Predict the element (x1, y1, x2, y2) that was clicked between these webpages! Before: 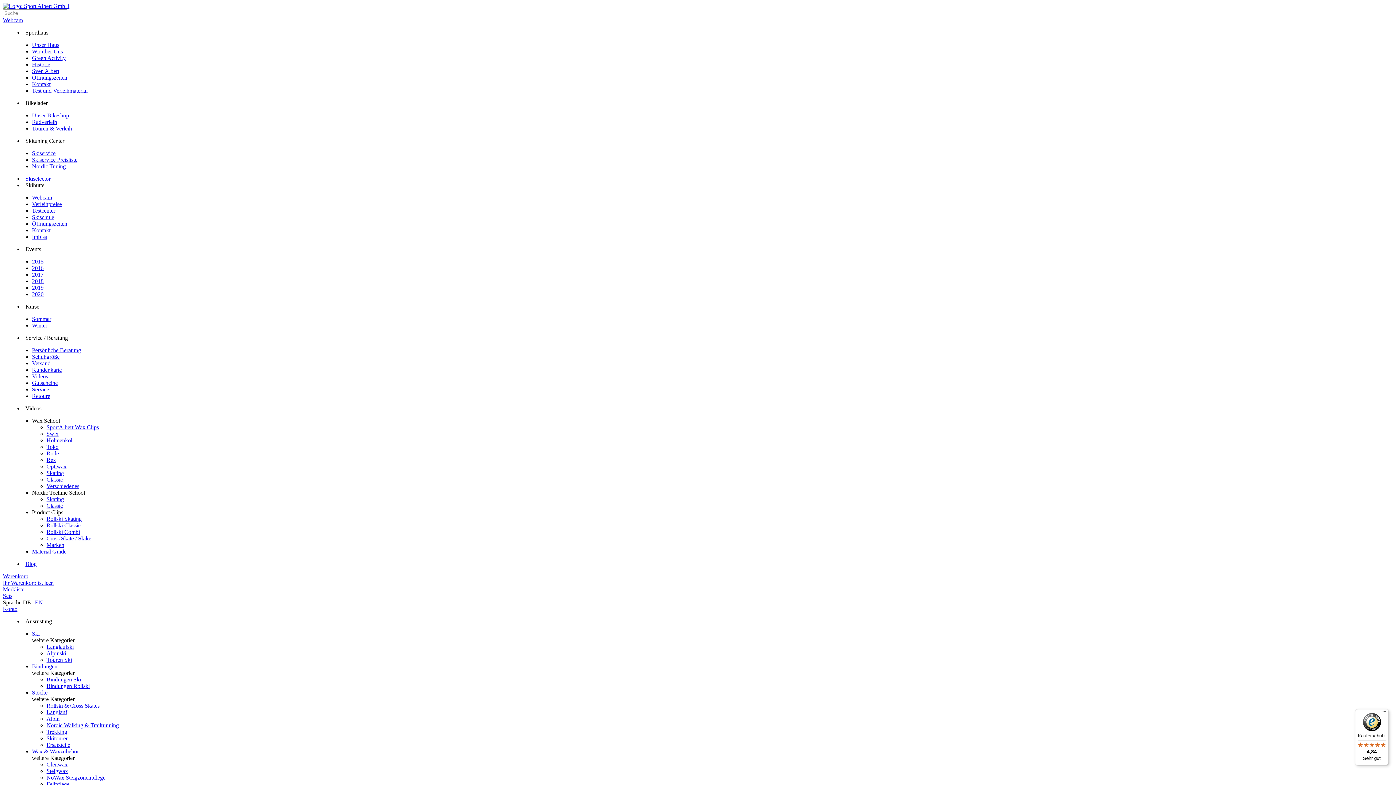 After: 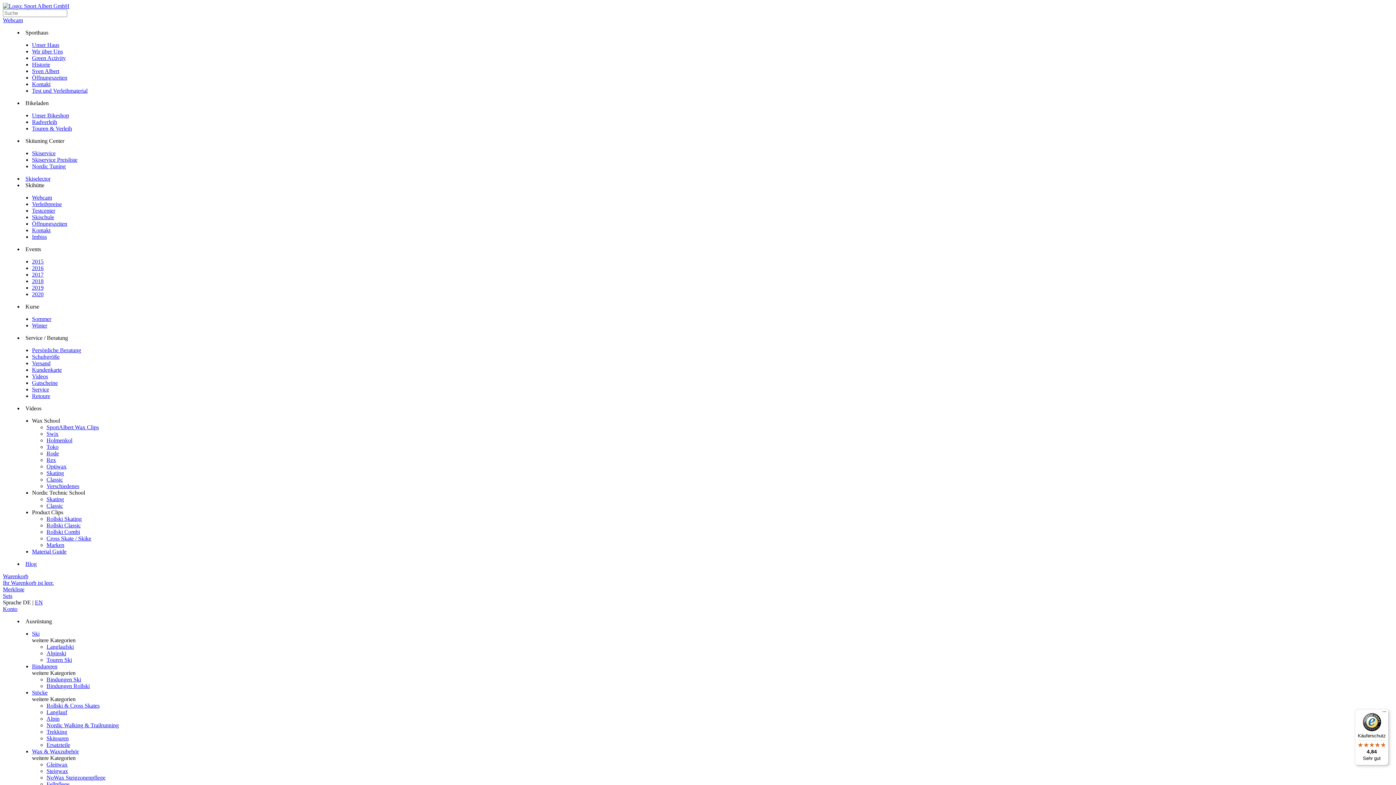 Action: bbox: (32, 207, 55, 213) label: Testcenter